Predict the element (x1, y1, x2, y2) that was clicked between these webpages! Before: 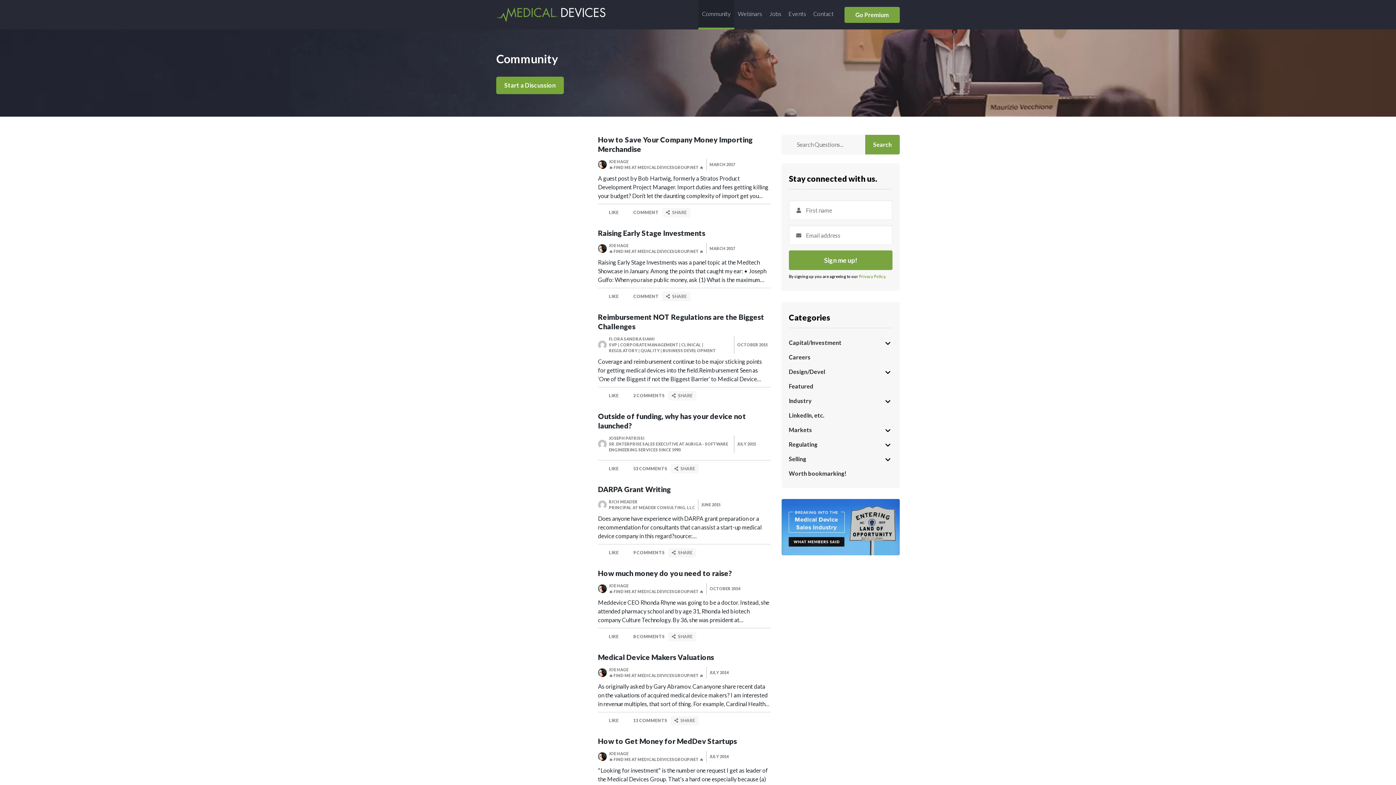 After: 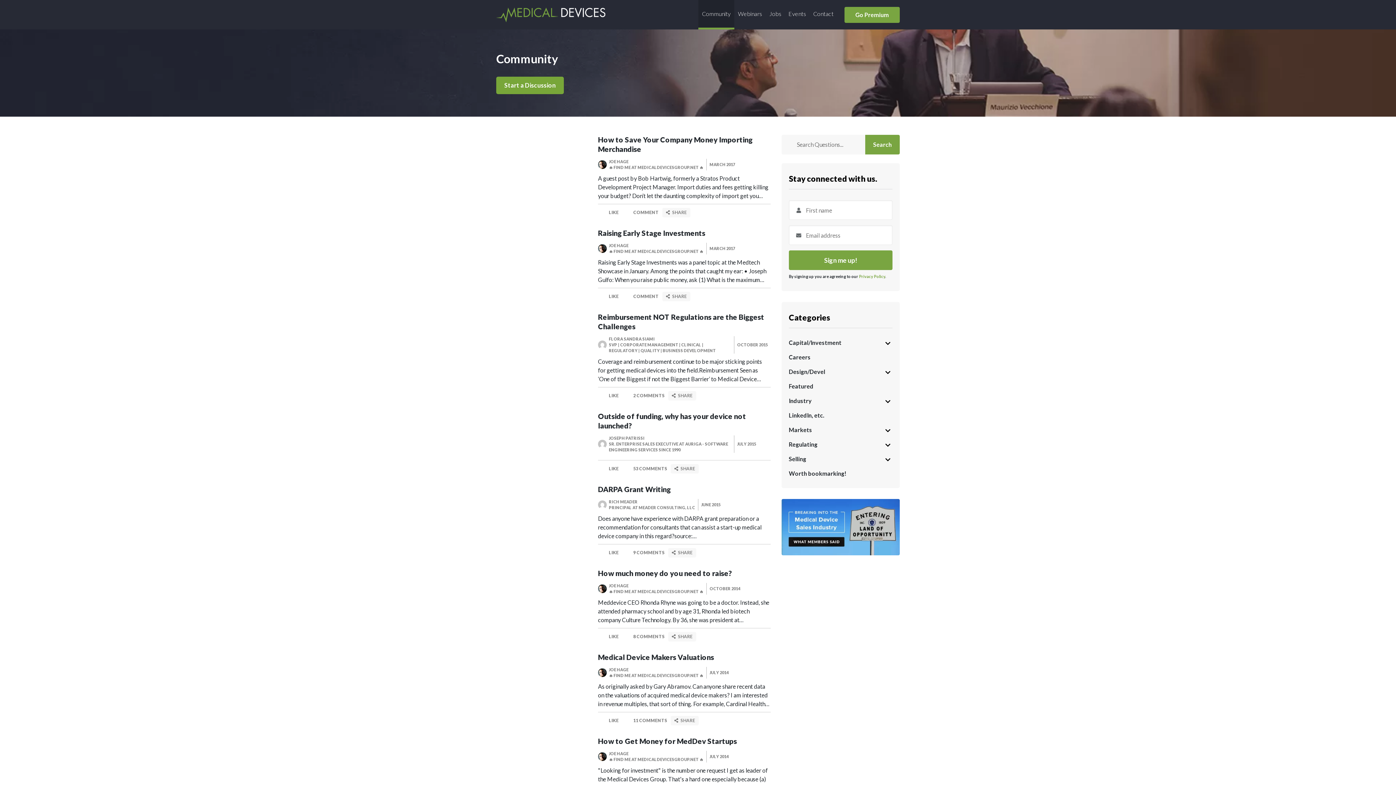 Action: bbox: (598, 160, 609, 169)